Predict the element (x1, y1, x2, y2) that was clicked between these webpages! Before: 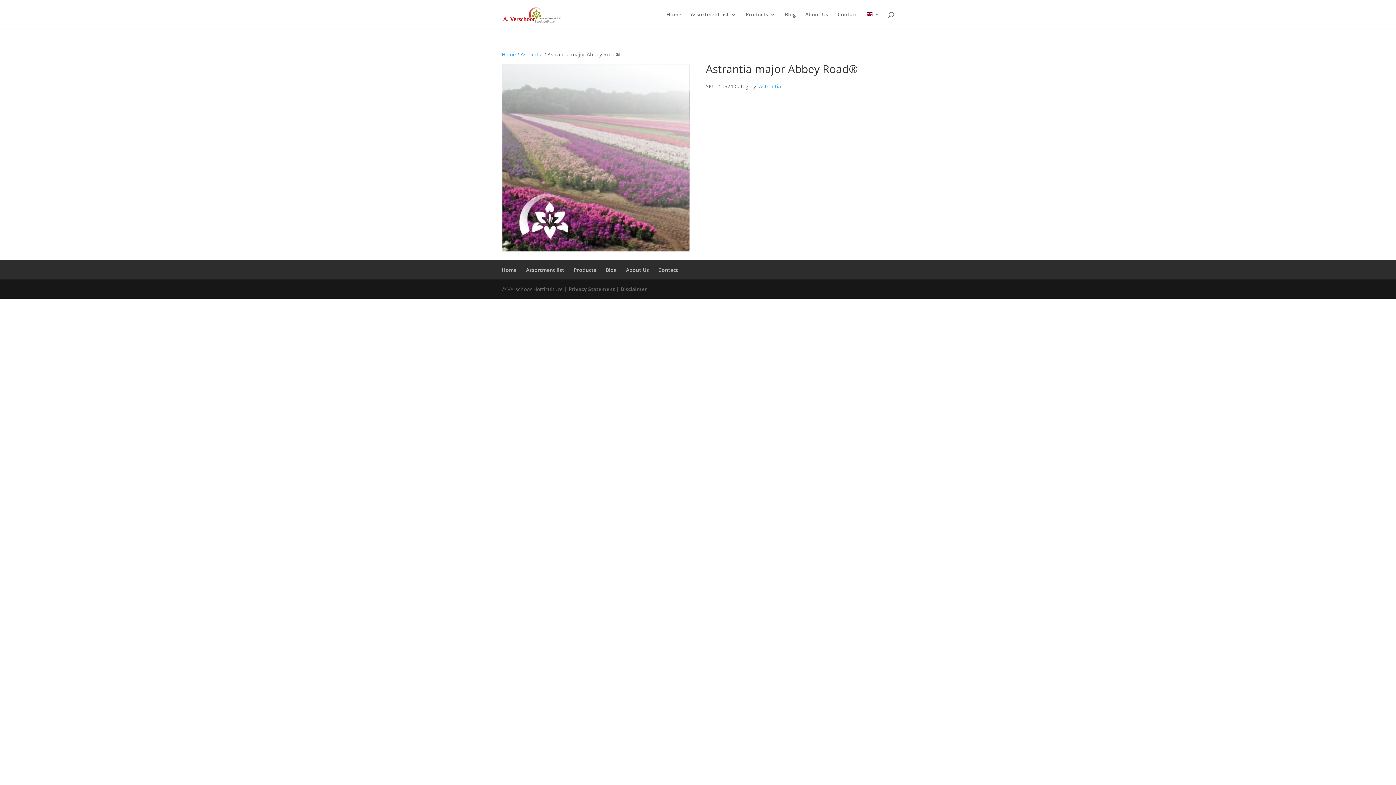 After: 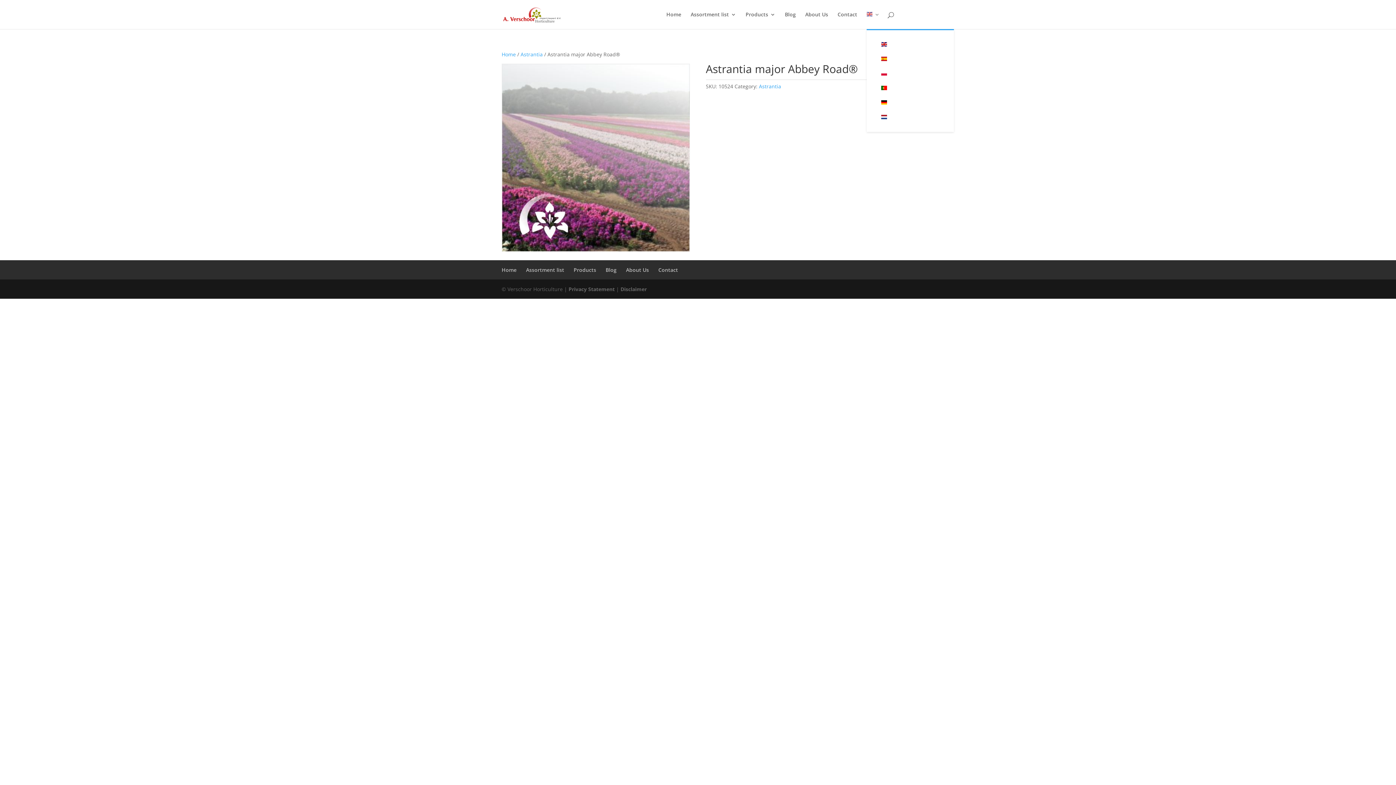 Action: bbox: (866, 12, 880, 29)